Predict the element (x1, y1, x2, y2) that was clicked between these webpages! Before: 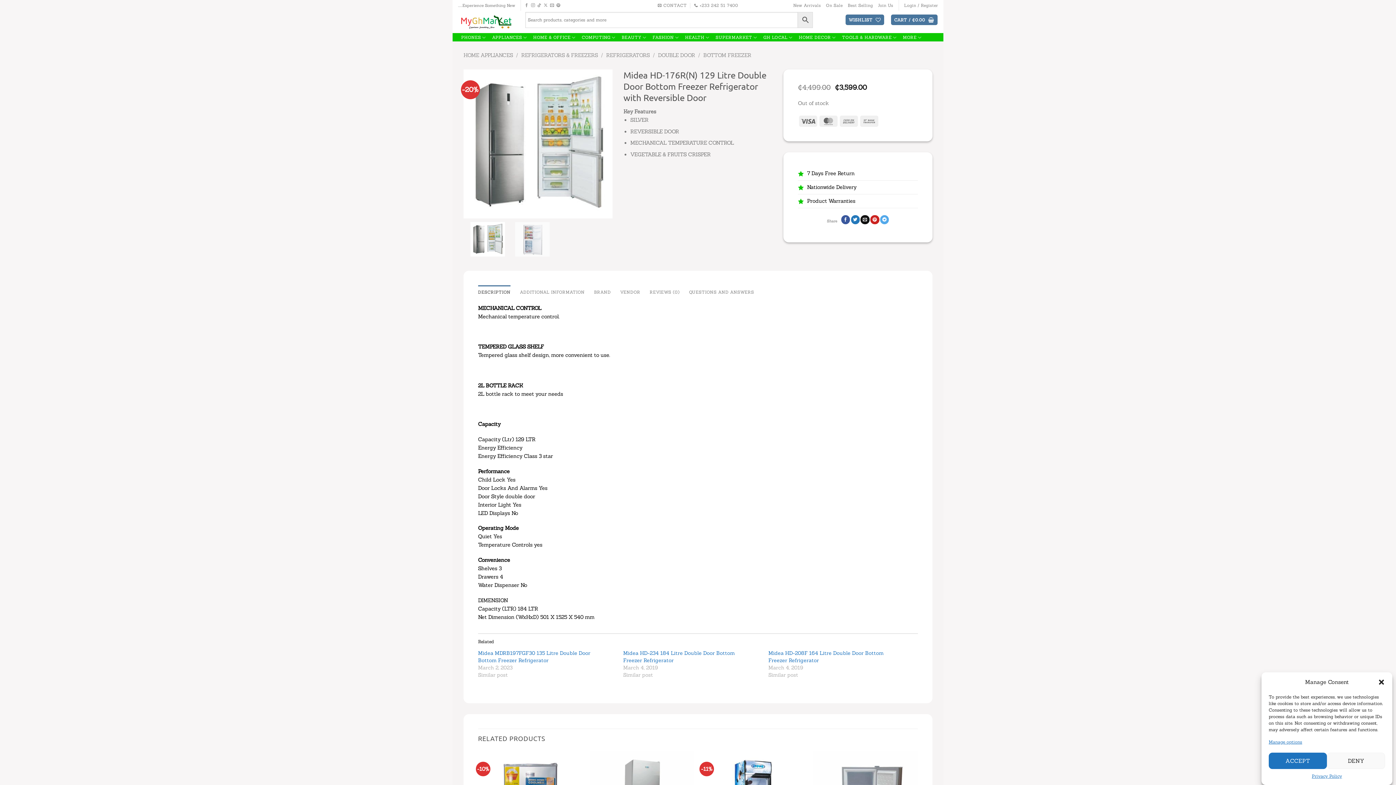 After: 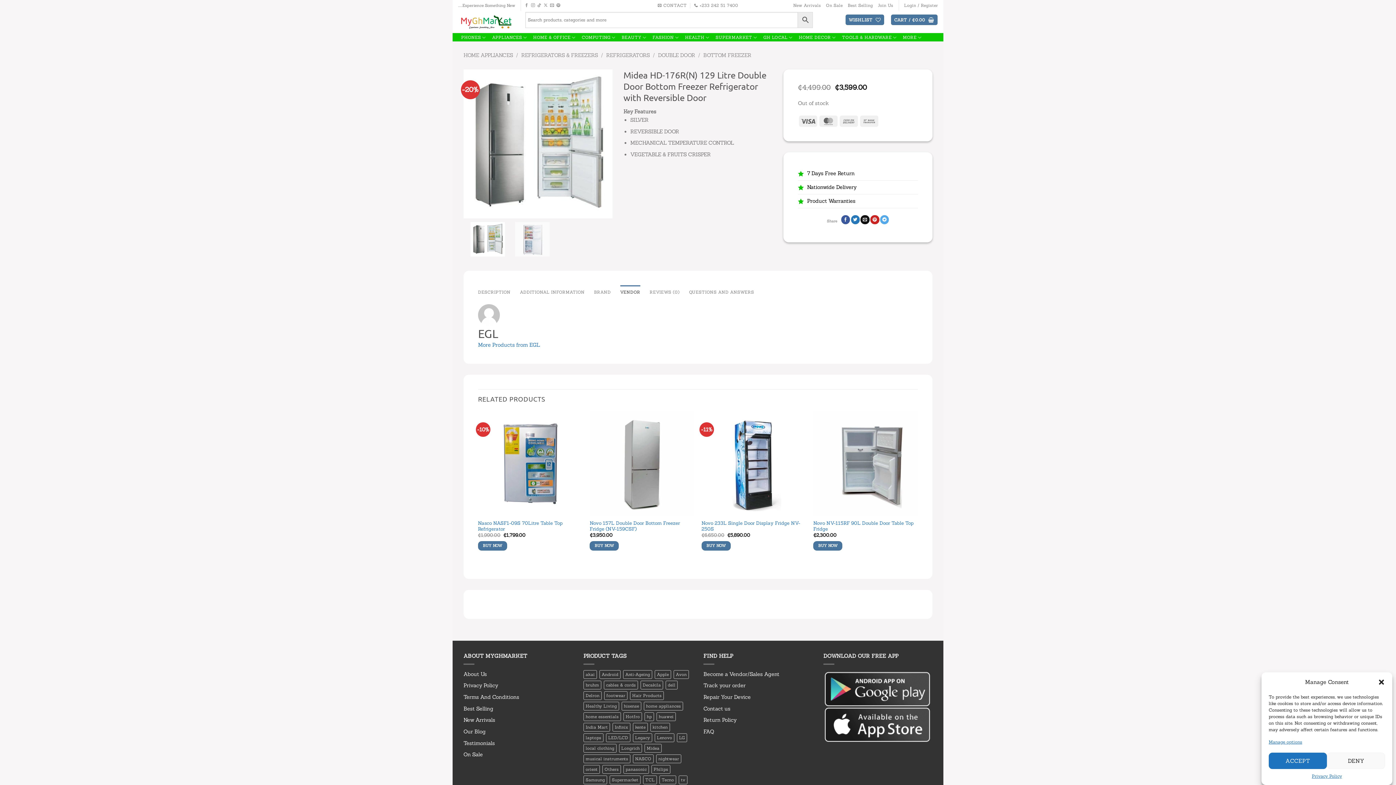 Action: bbox: (620, 285, 640, 299) label: VENDOR